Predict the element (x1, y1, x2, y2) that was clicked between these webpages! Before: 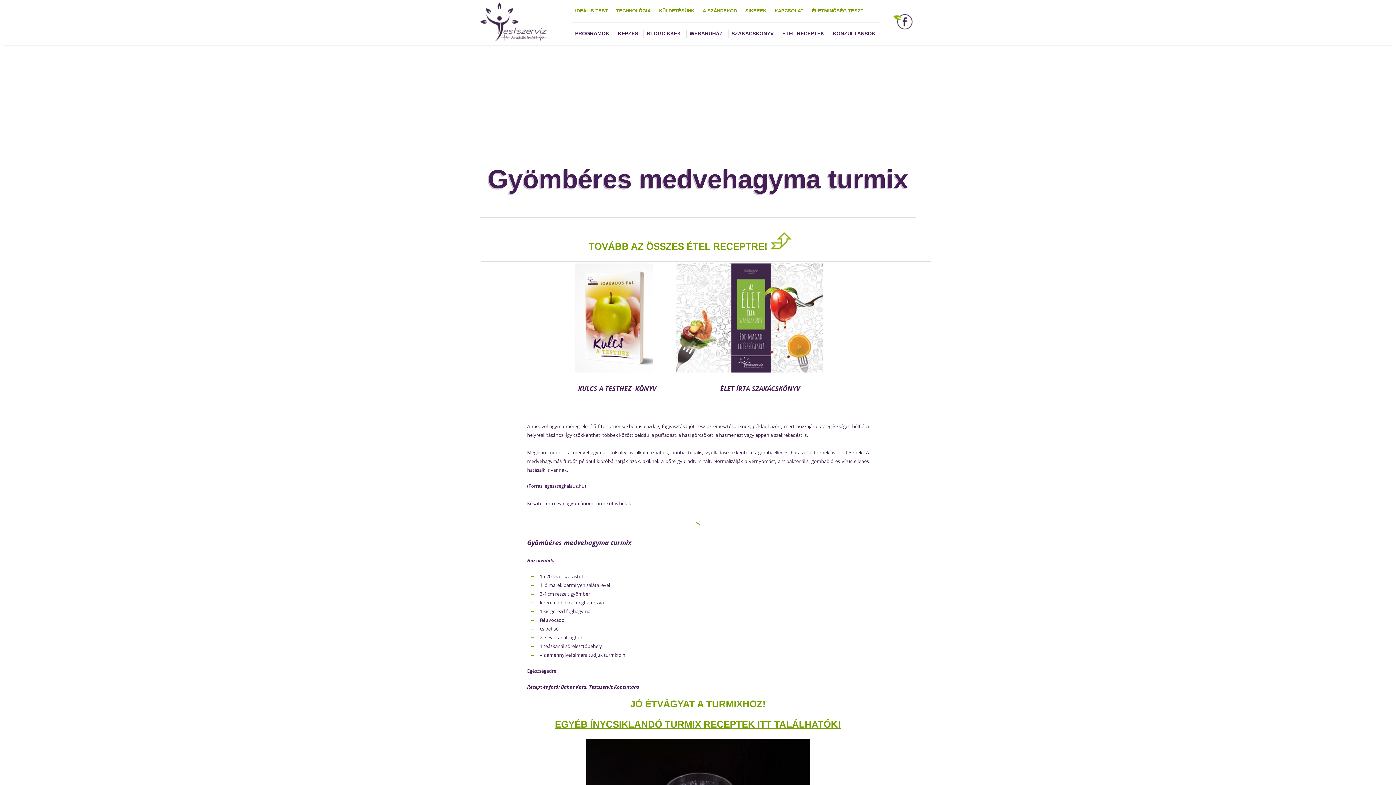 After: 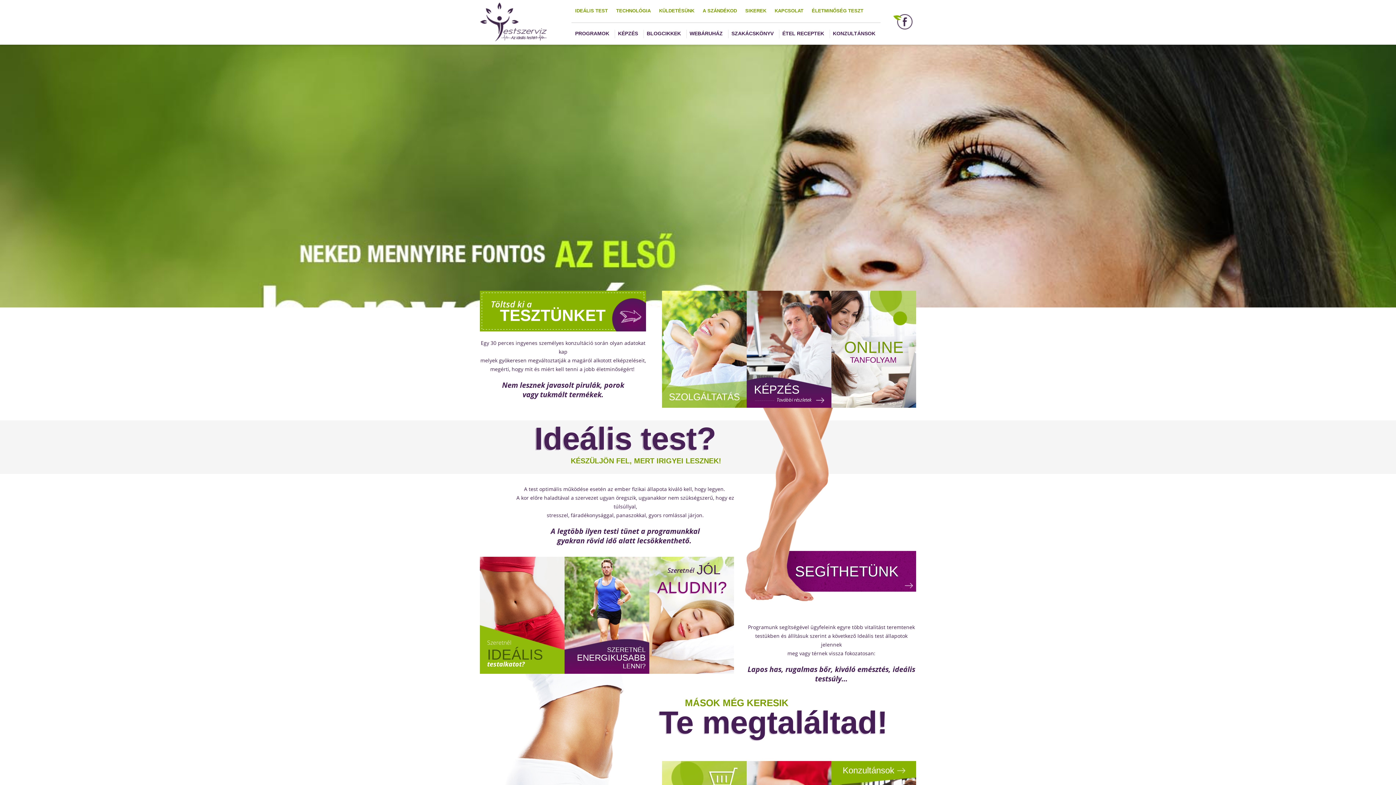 Action: bbox: (480, 0, 548, 46)